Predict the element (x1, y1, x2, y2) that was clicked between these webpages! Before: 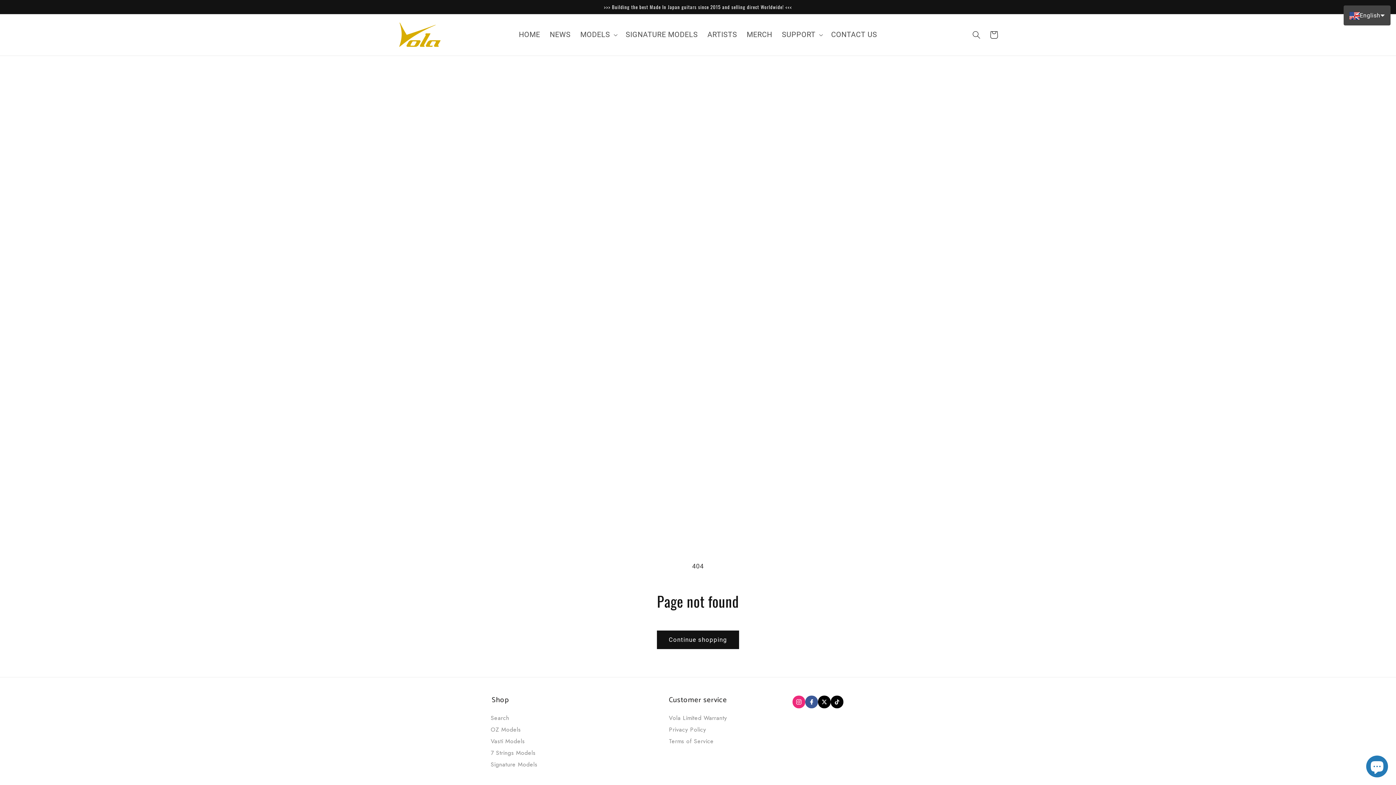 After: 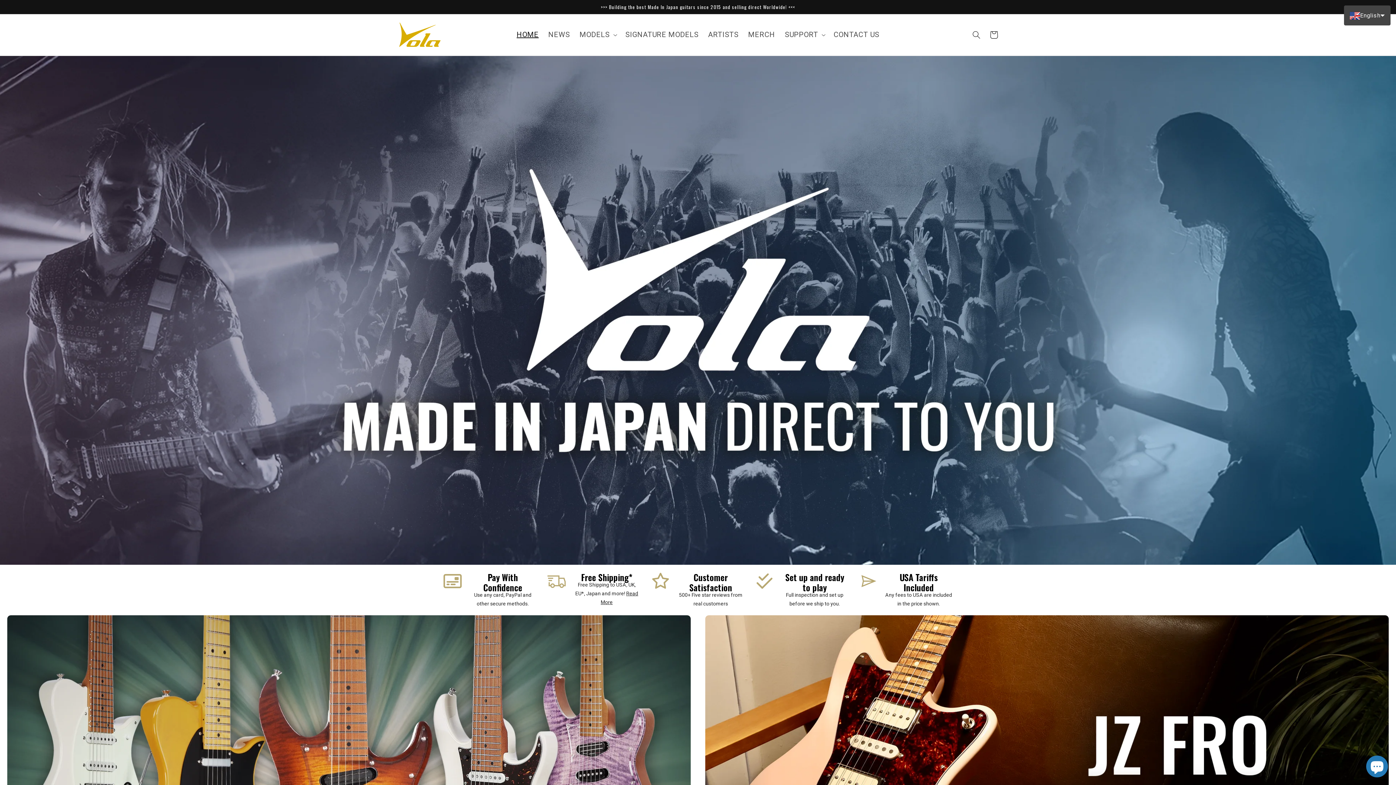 Action: bbox: (395, 18, 444, 51)